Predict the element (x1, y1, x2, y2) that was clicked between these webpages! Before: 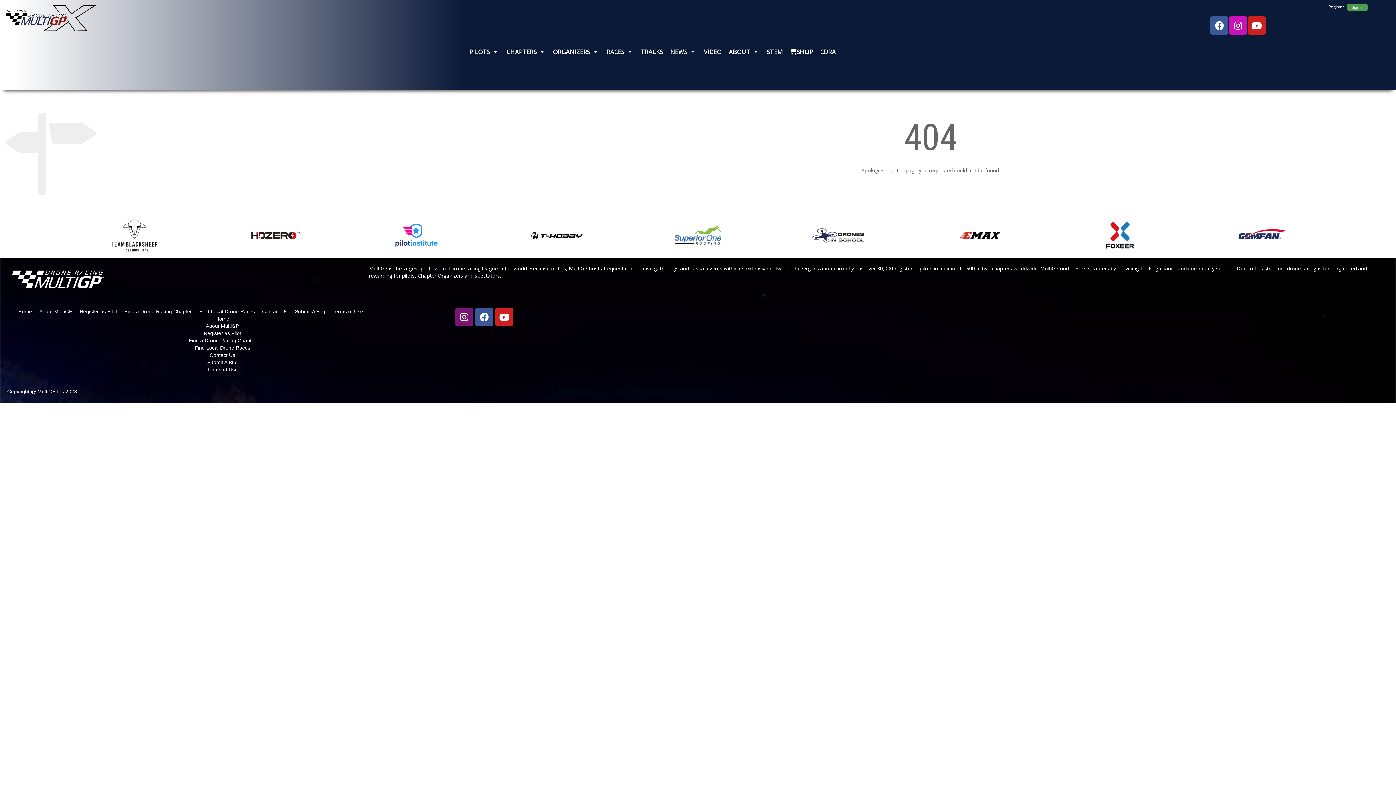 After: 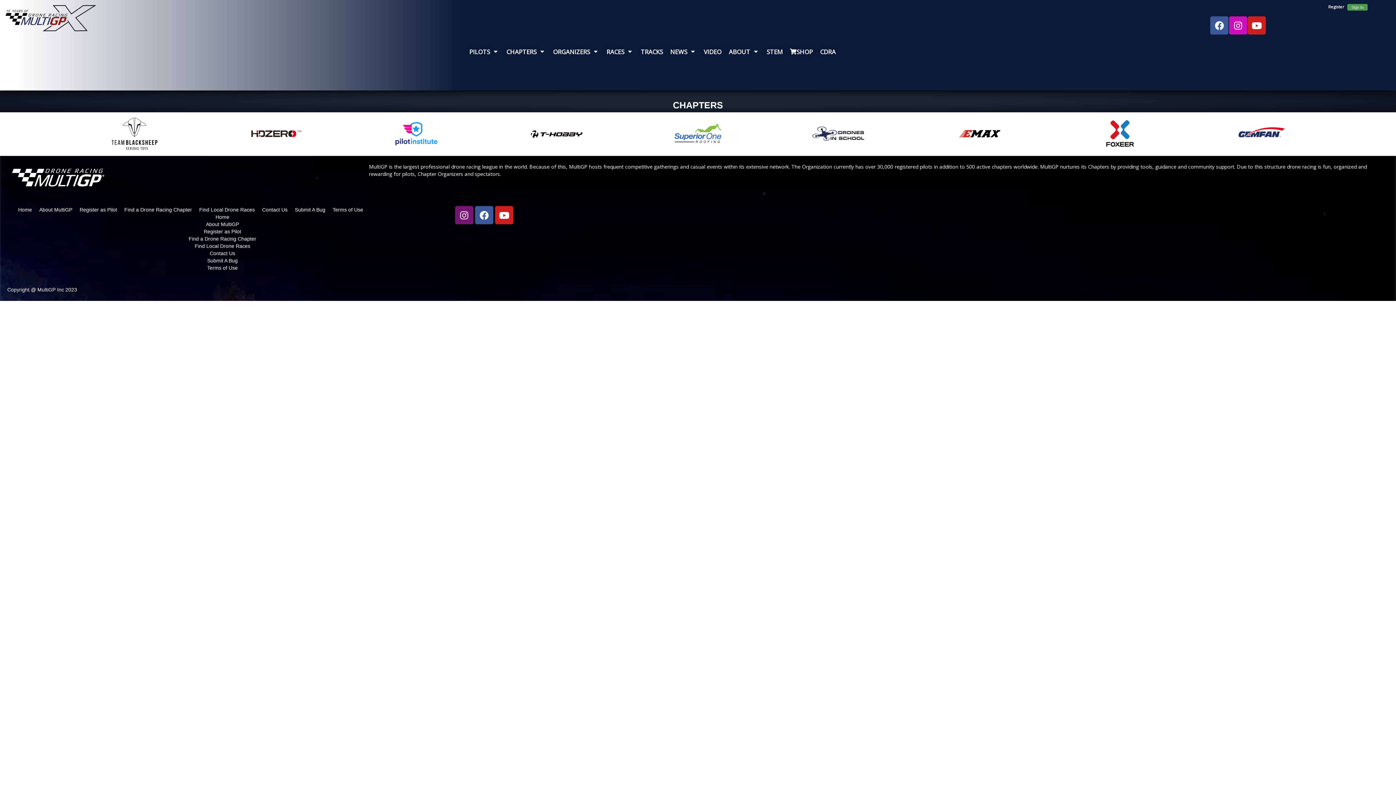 Action: bbox: (120, 308, 195, 315) label: Find a Drone Racing Chapter